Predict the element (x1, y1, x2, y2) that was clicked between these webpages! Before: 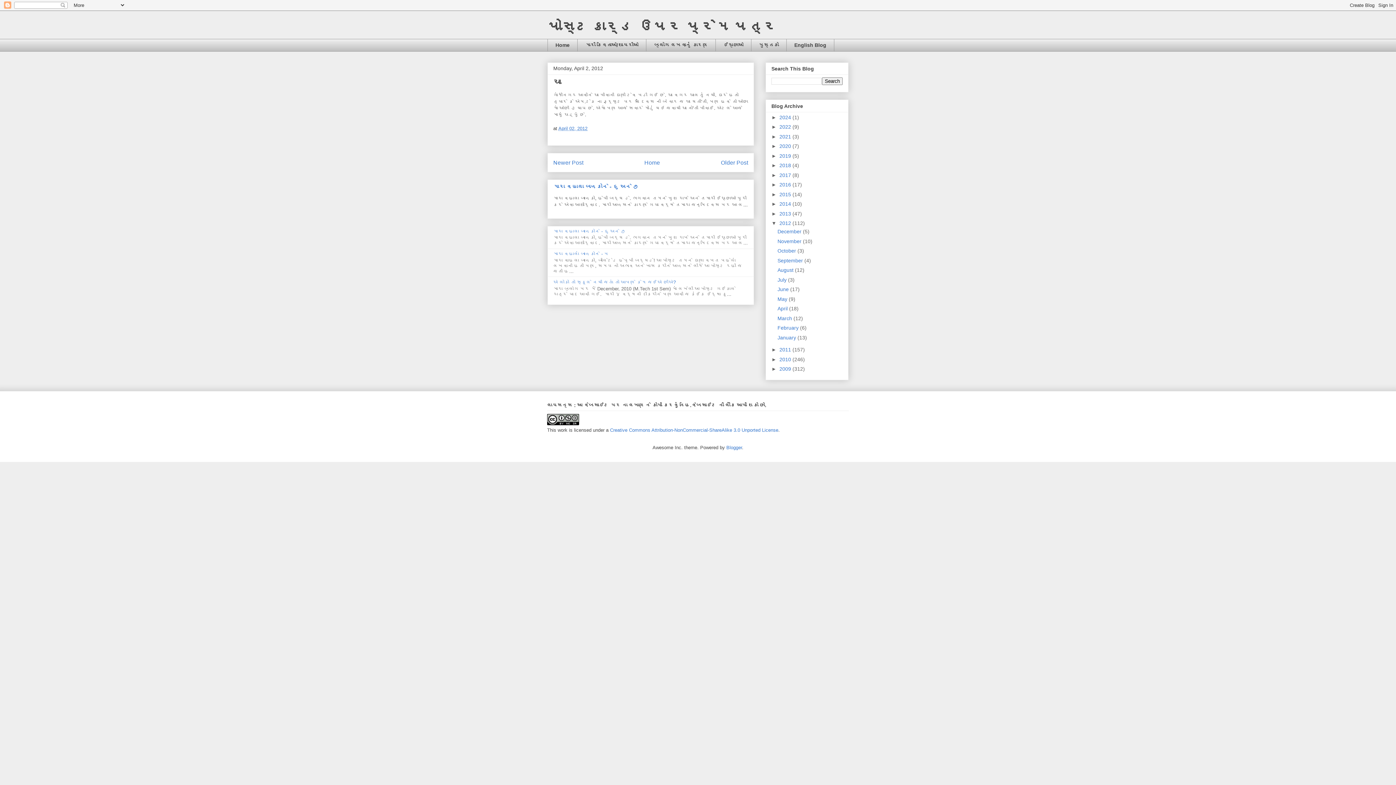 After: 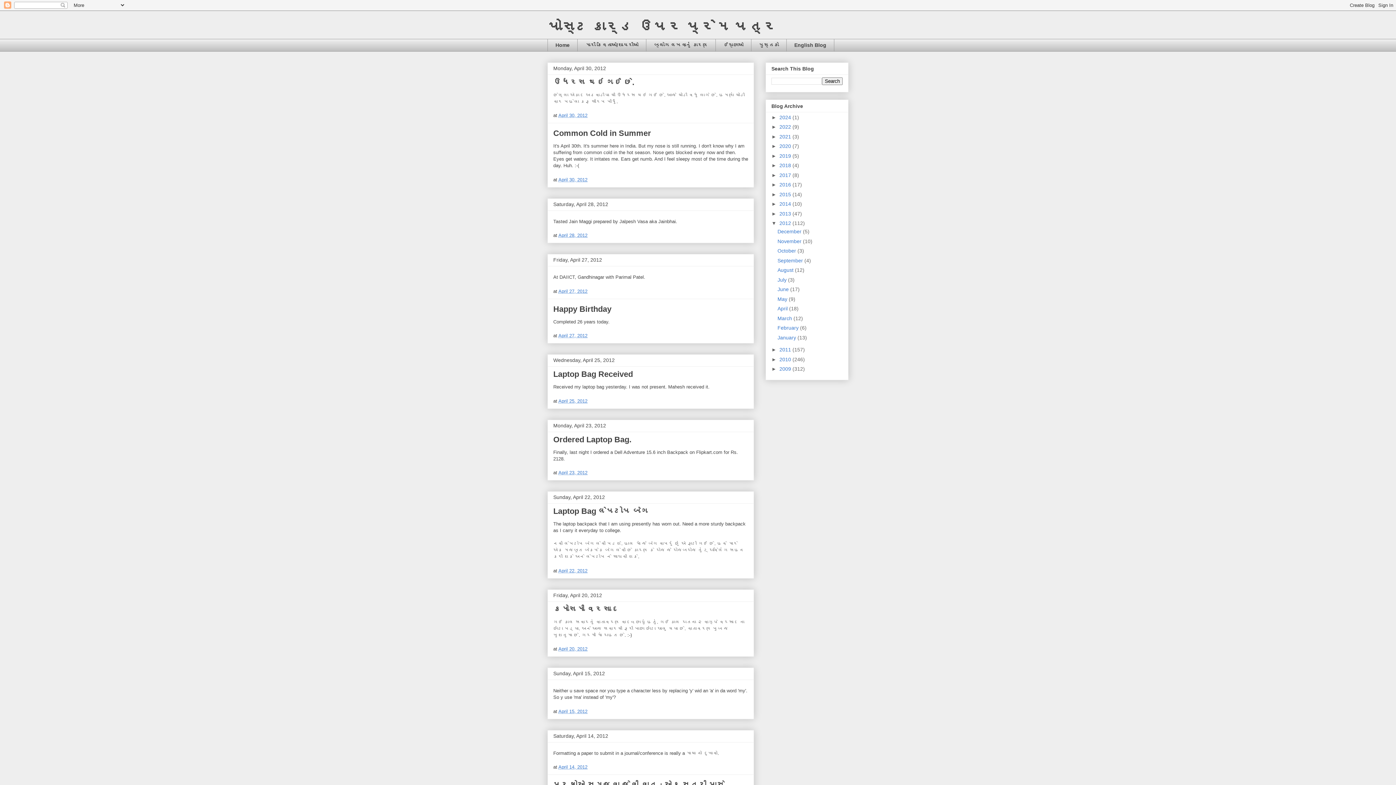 Action: label: April  bbox: (777, 305, 789, 311)